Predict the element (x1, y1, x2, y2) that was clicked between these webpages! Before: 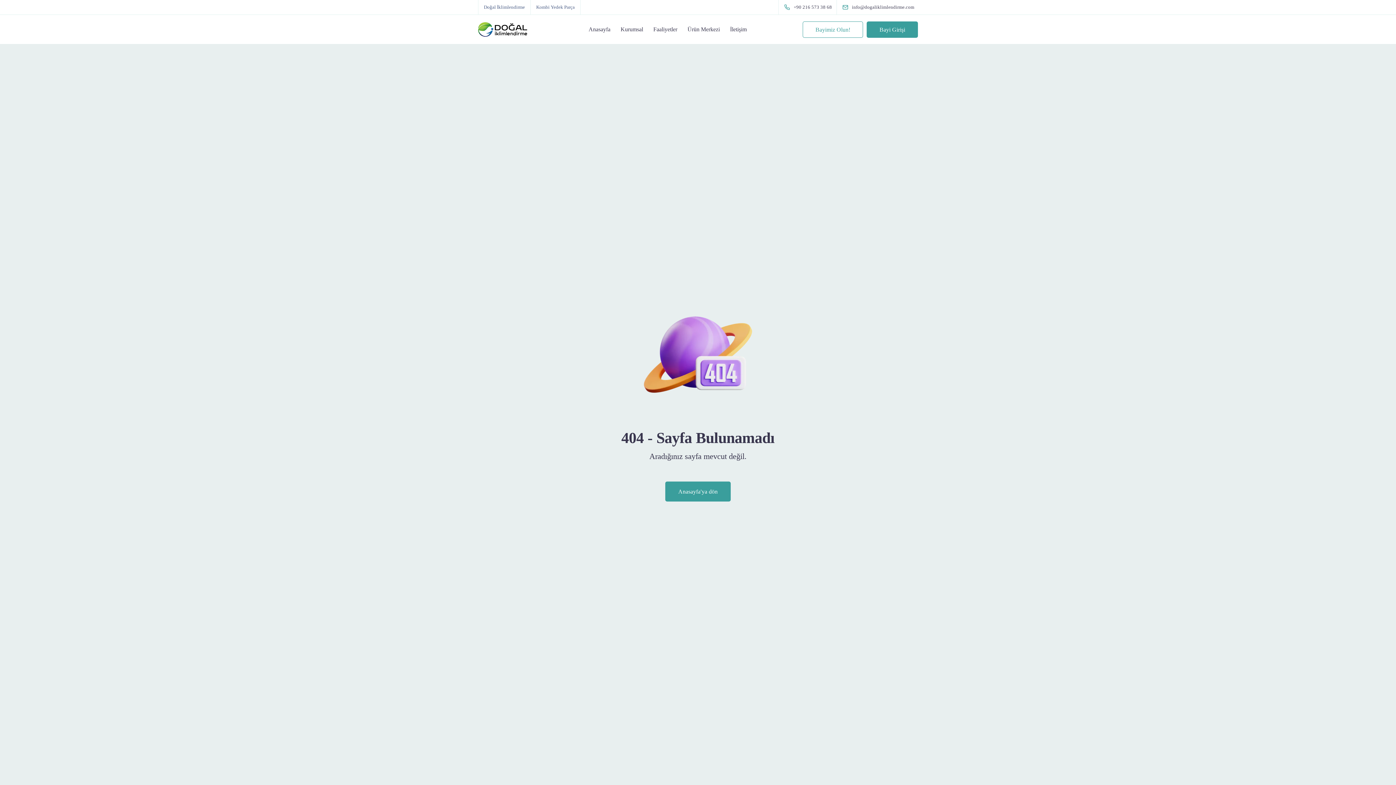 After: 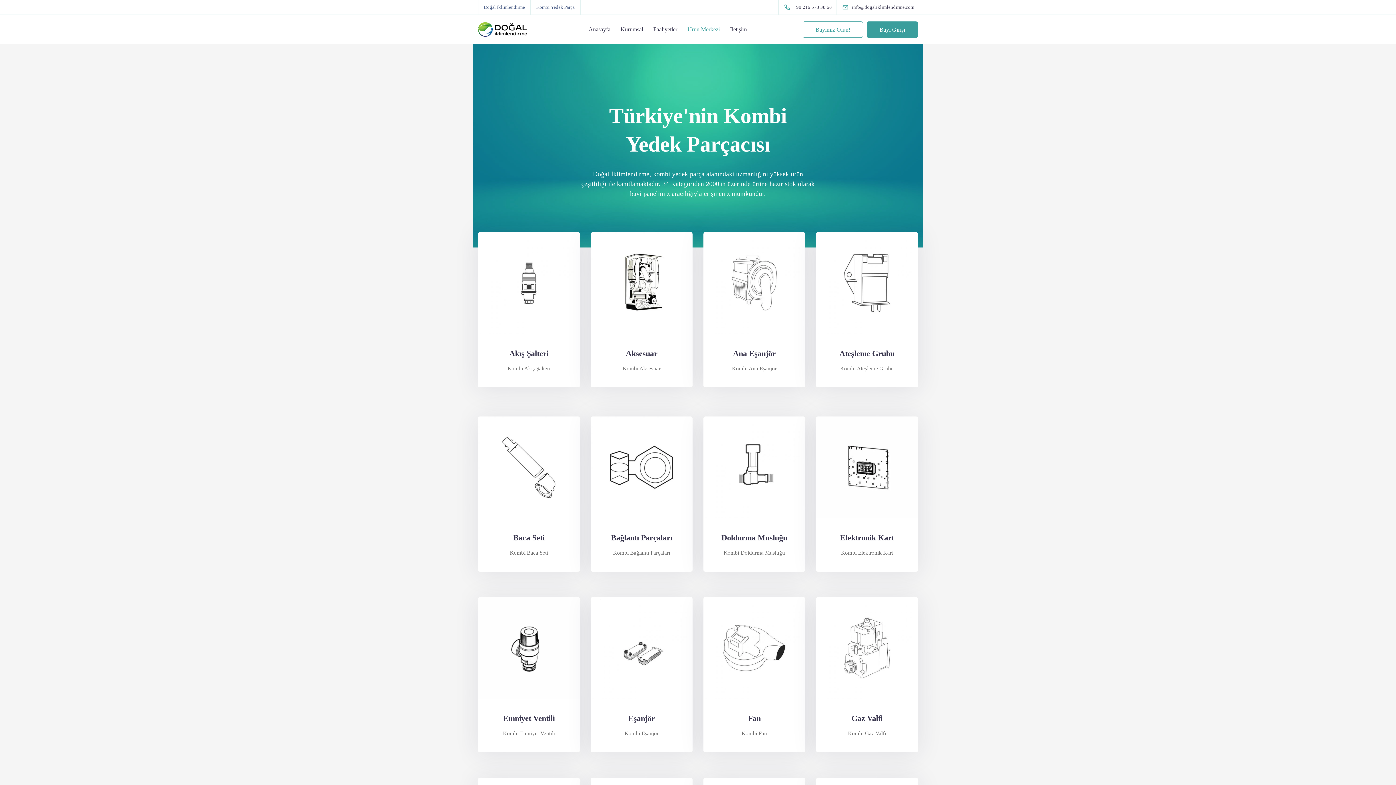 Action: label: Ürün Merkezi bbox: (682, 14, 725, 44)